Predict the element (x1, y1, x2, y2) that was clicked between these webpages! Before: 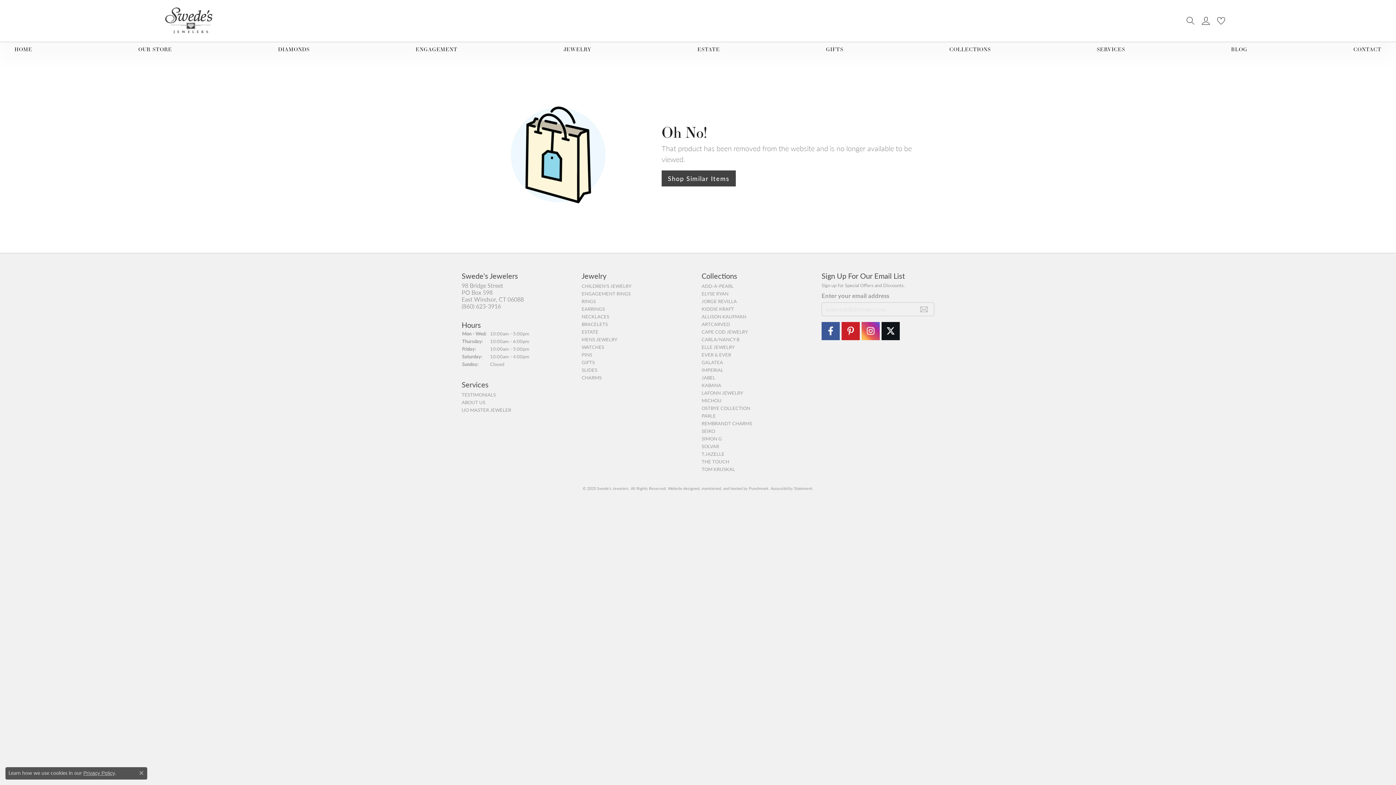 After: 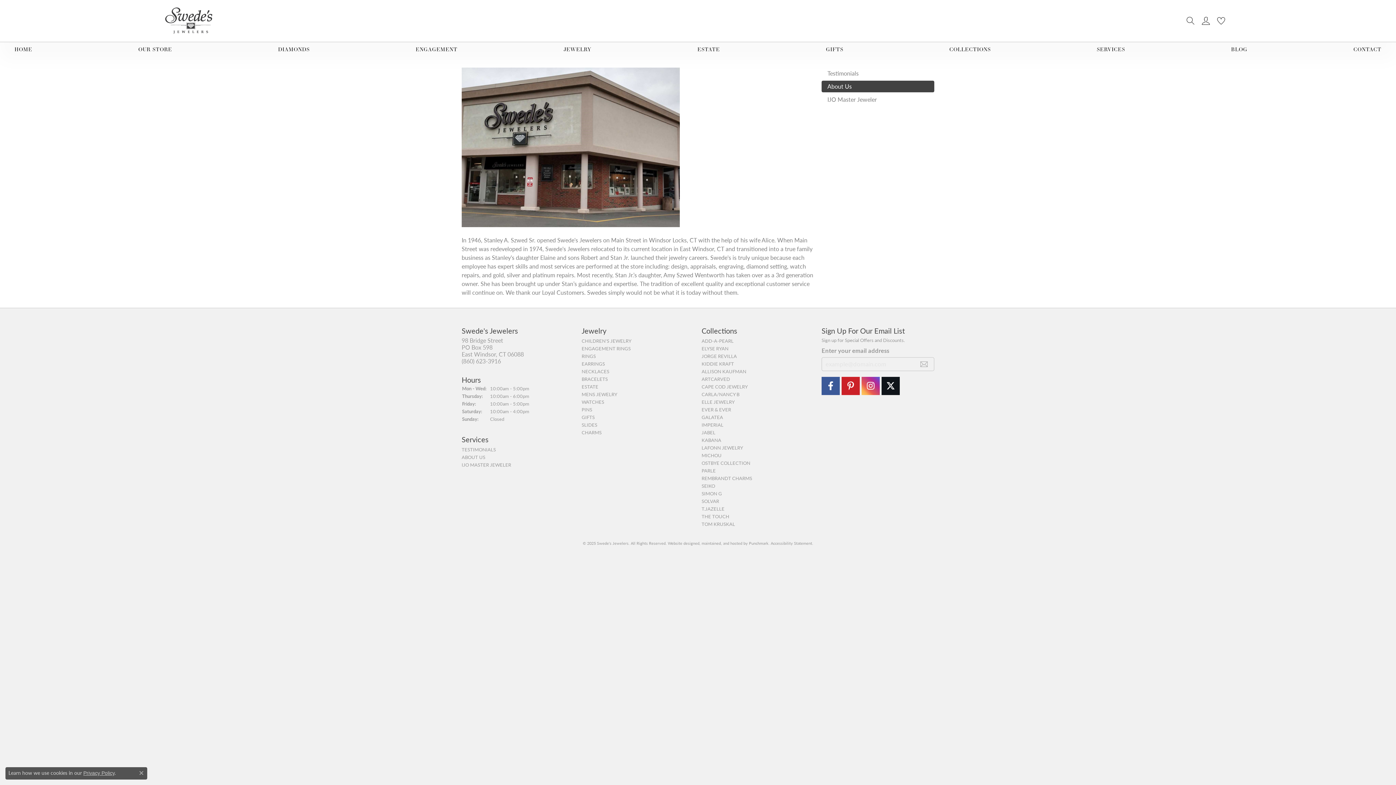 Action: label: ABOUT US bbox: (461, 399, 485, 405)